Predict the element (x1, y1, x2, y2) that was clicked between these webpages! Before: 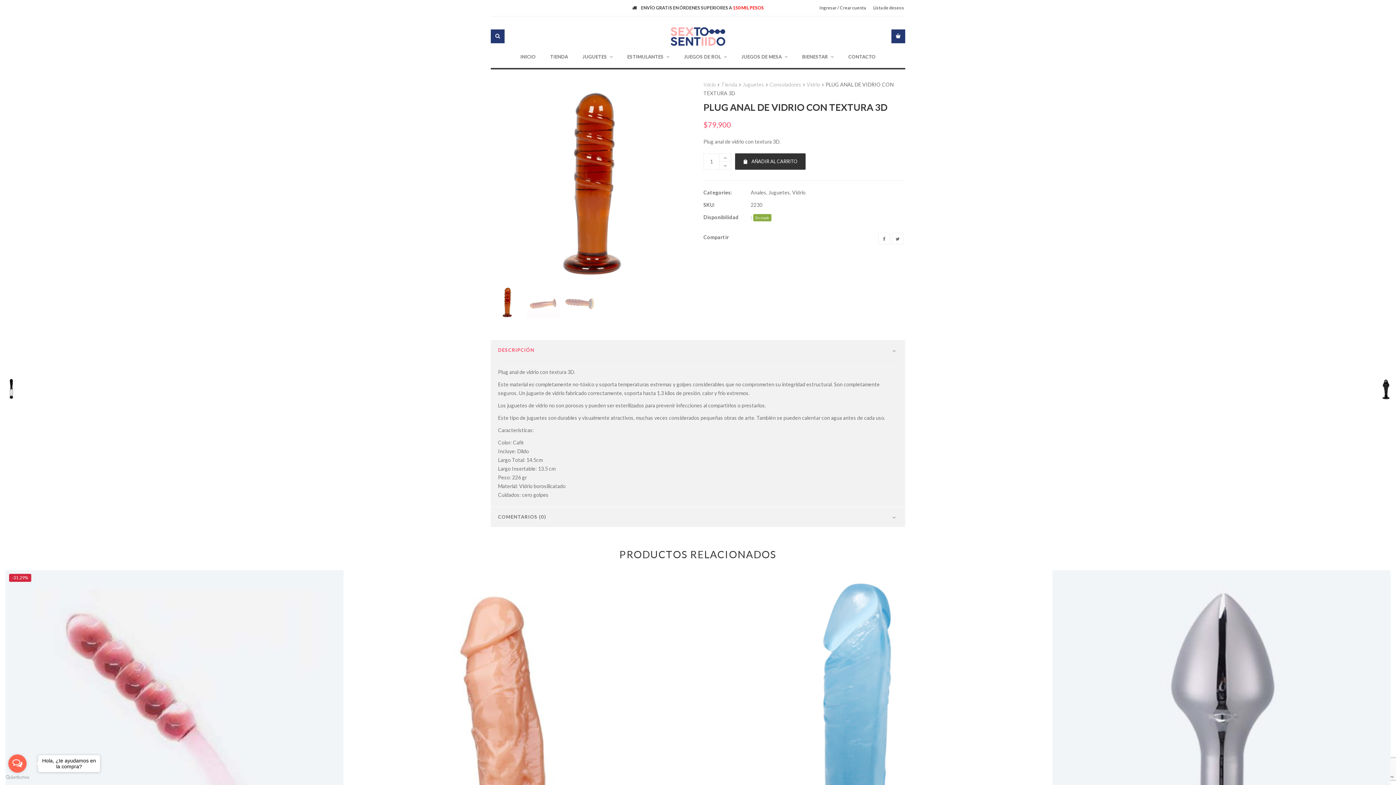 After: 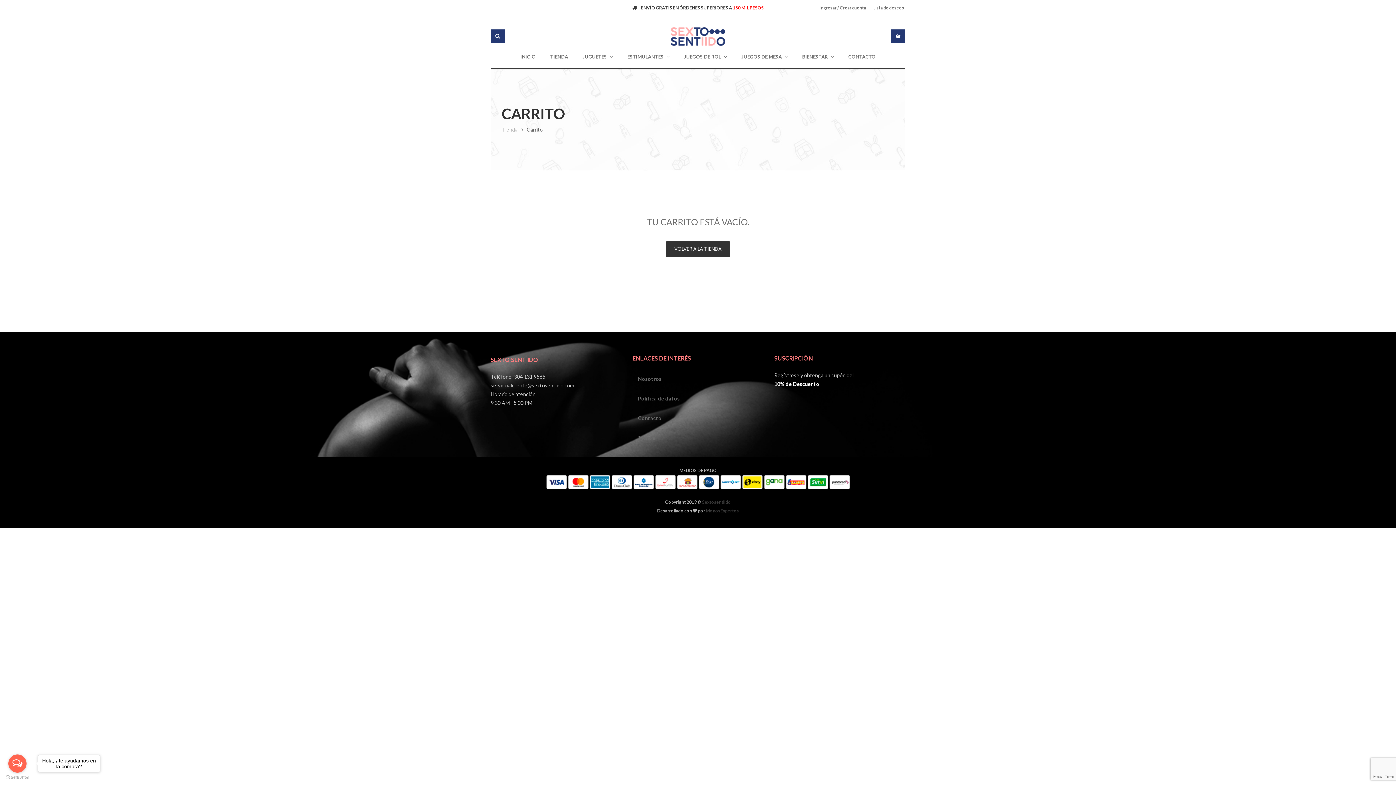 Action: bbox: (891, 29, 905, 43)